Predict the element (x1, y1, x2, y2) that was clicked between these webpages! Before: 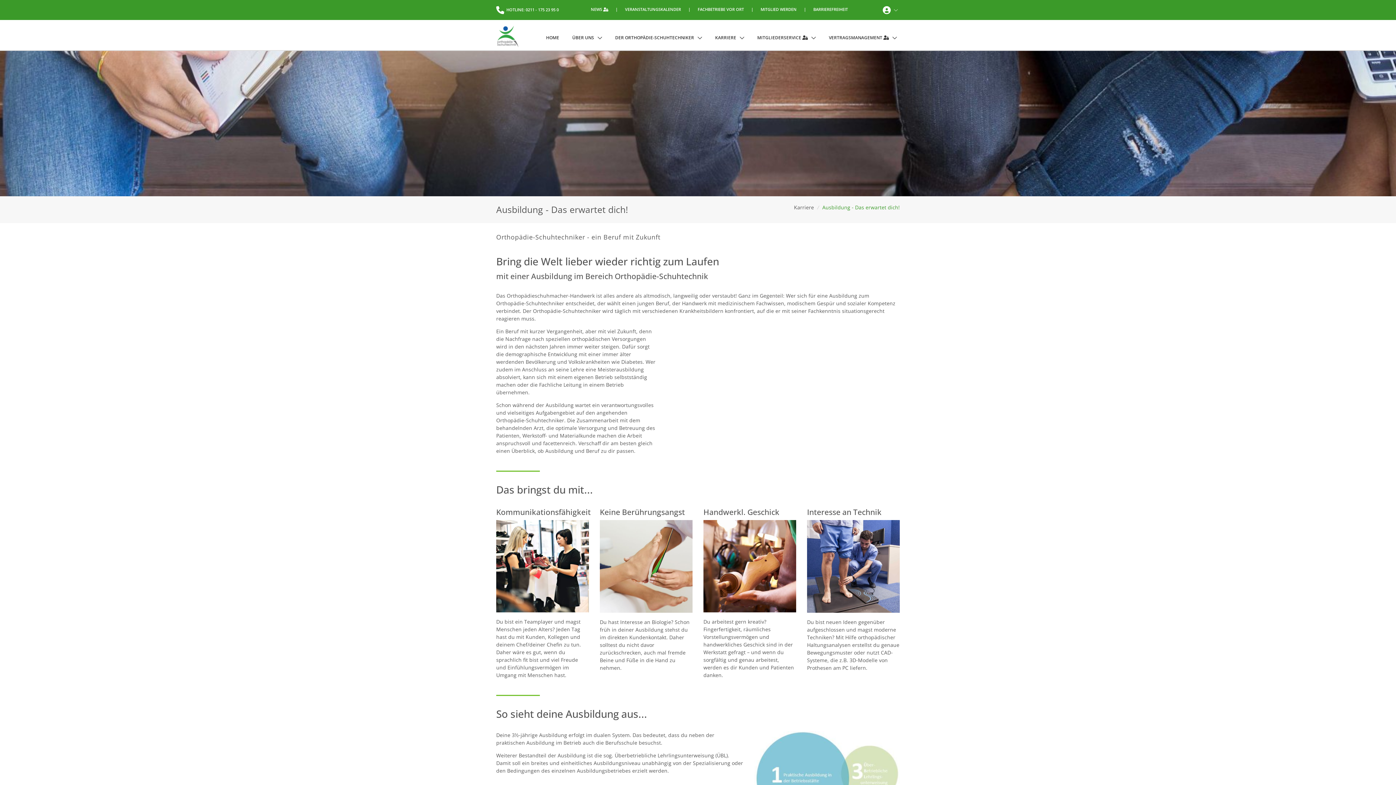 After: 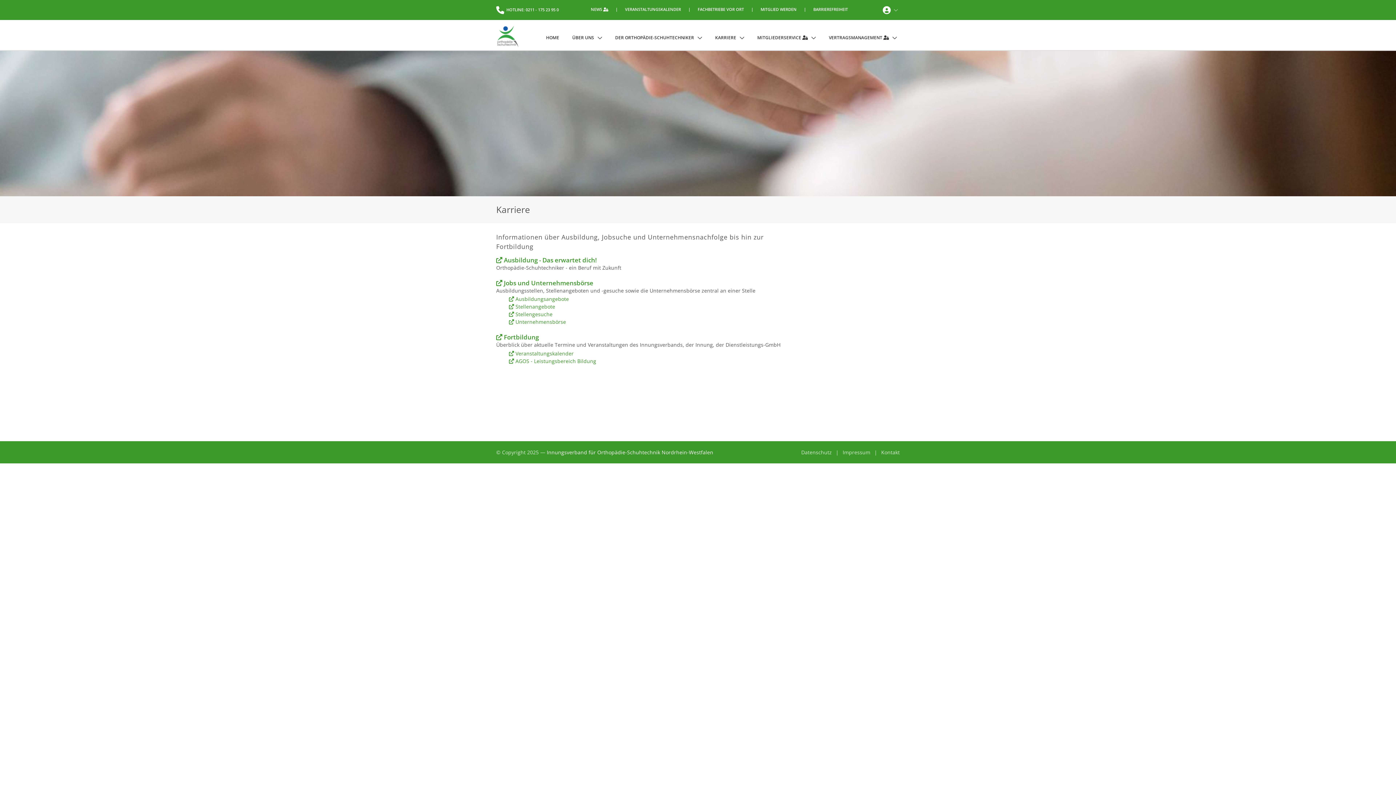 Action: label: KARRIERE bbox: (706, 31, 745, 44)